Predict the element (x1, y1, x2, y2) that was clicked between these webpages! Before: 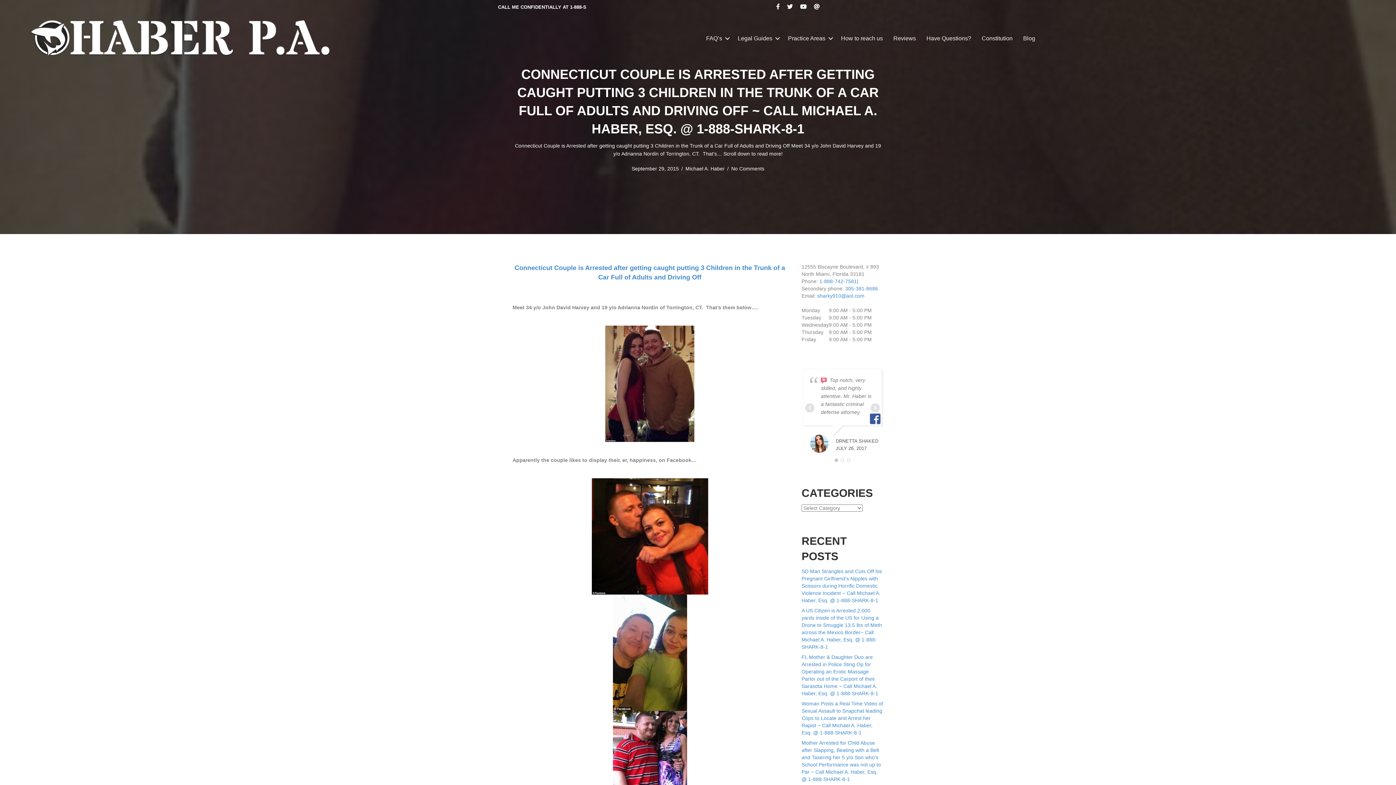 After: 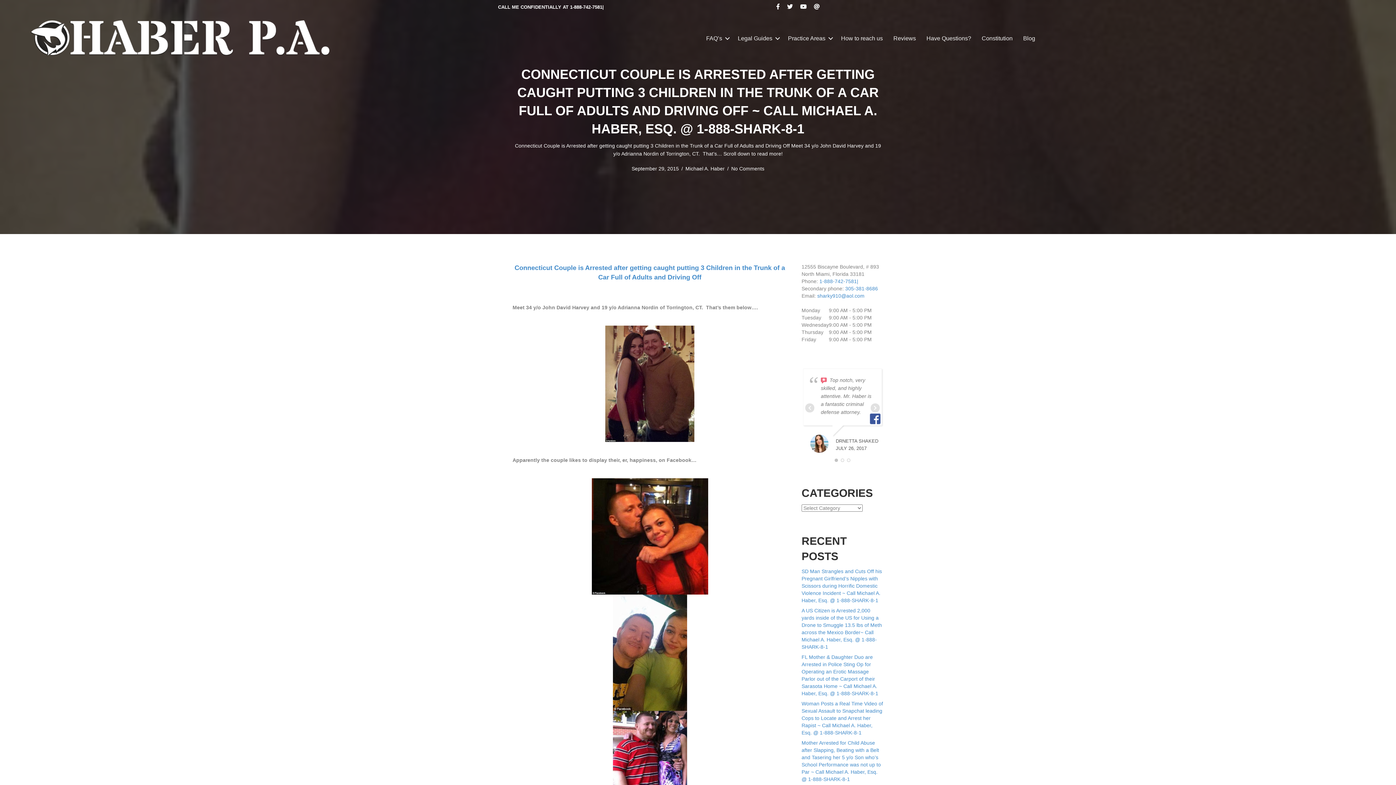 Action: bbox: (845, 285, 878, 291) label: 305-381-8686